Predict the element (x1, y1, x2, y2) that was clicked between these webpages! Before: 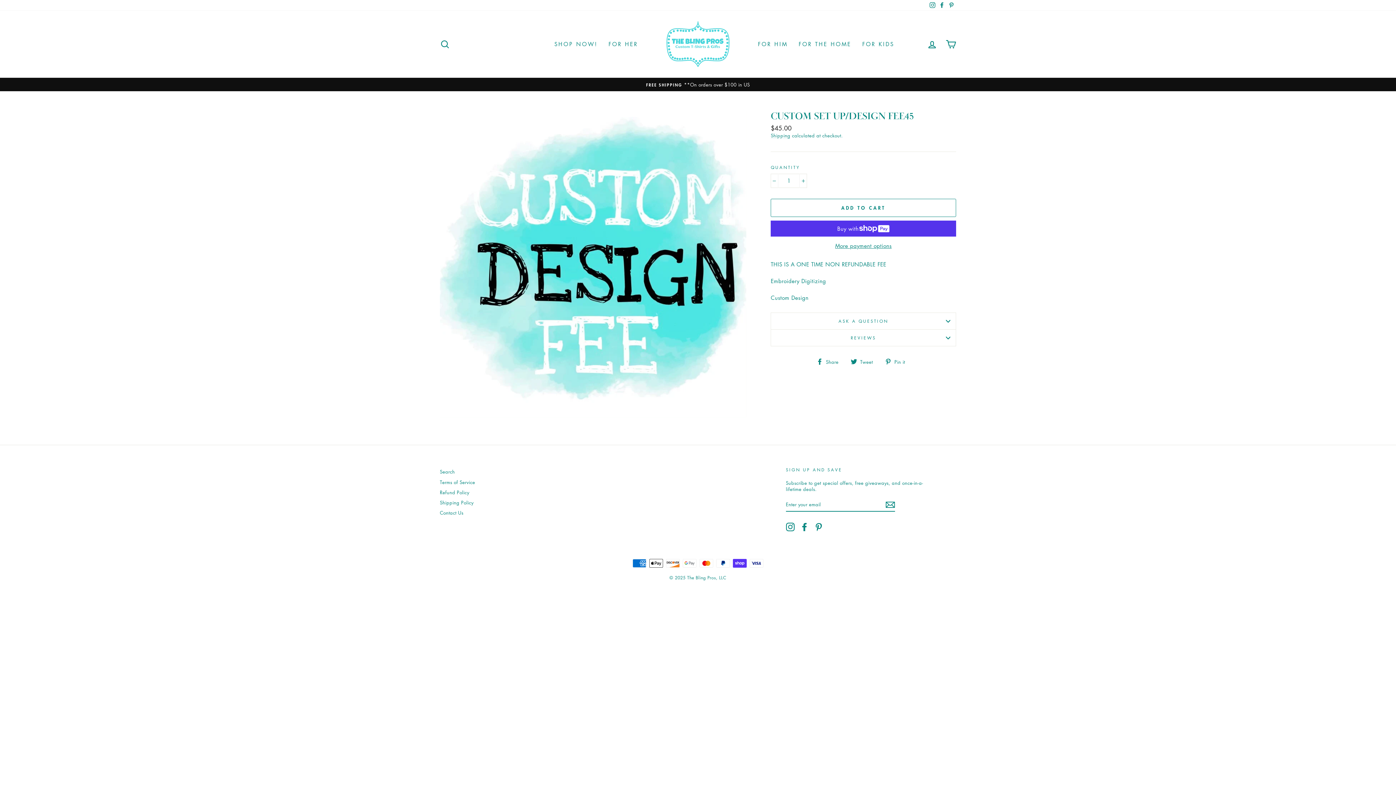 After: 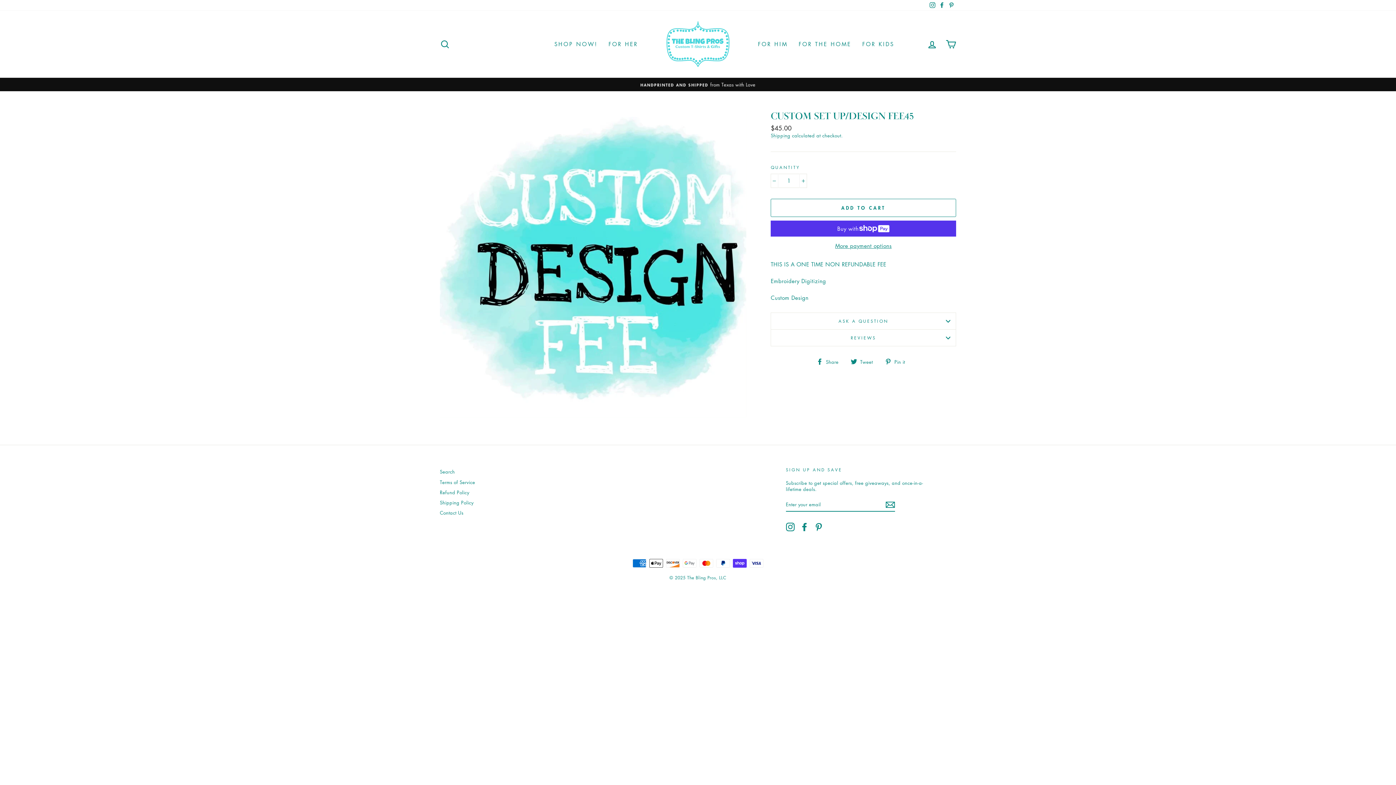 Action: label: Pinterest bbox: (946, 0, 956, 10)